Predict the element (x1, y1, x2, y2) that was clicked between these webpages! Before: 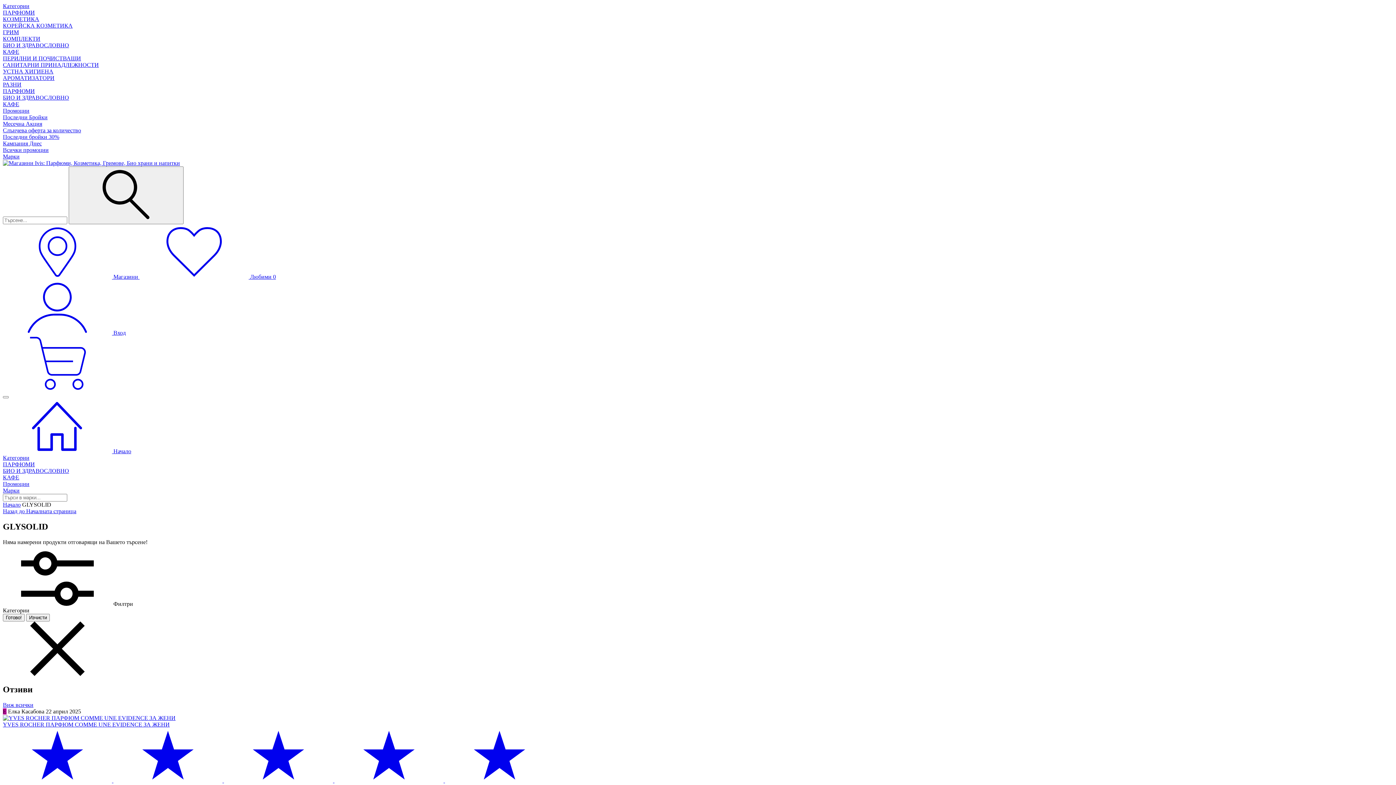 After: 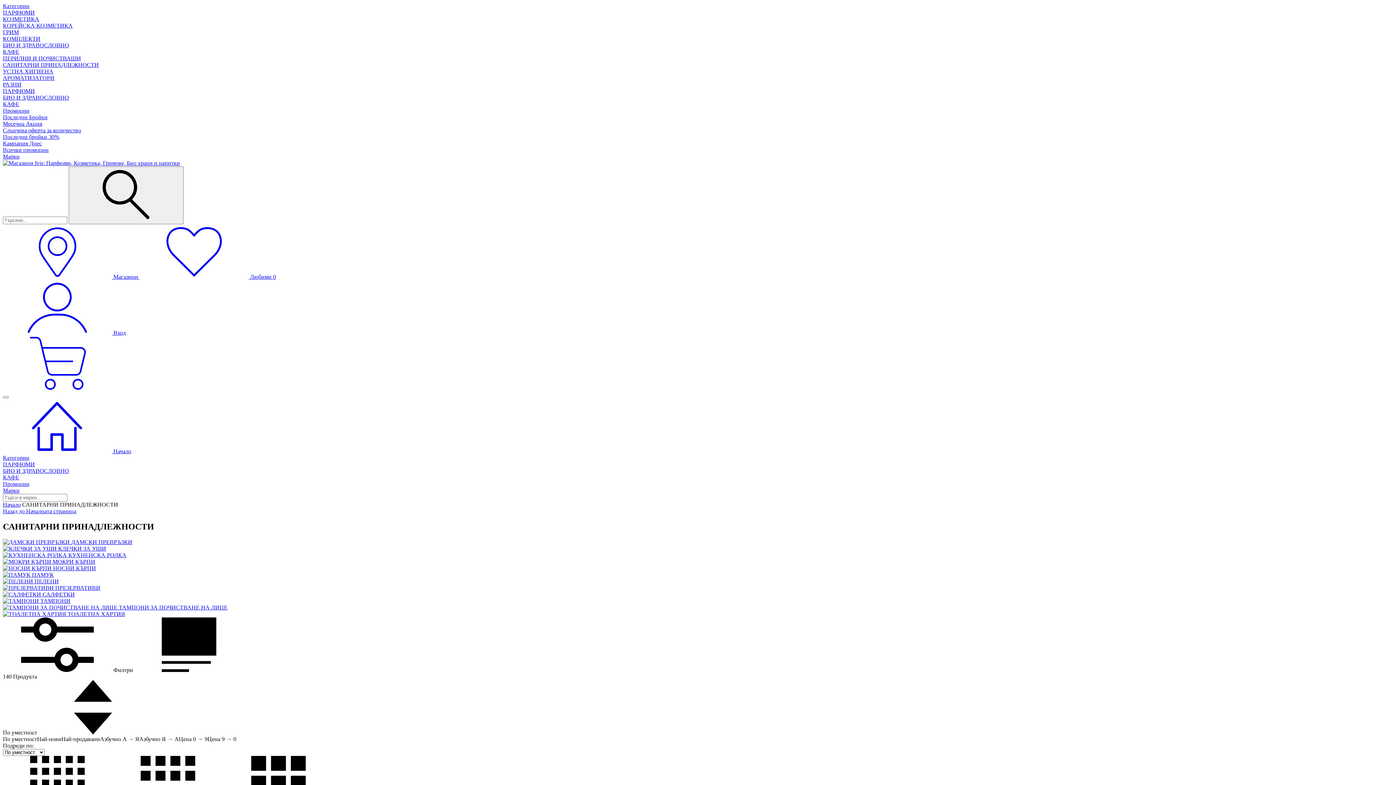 Action: label: САНИТАРНИ ПРИНАДЛЕЖНОСТИ bbox: (2, 61, 98, 68)